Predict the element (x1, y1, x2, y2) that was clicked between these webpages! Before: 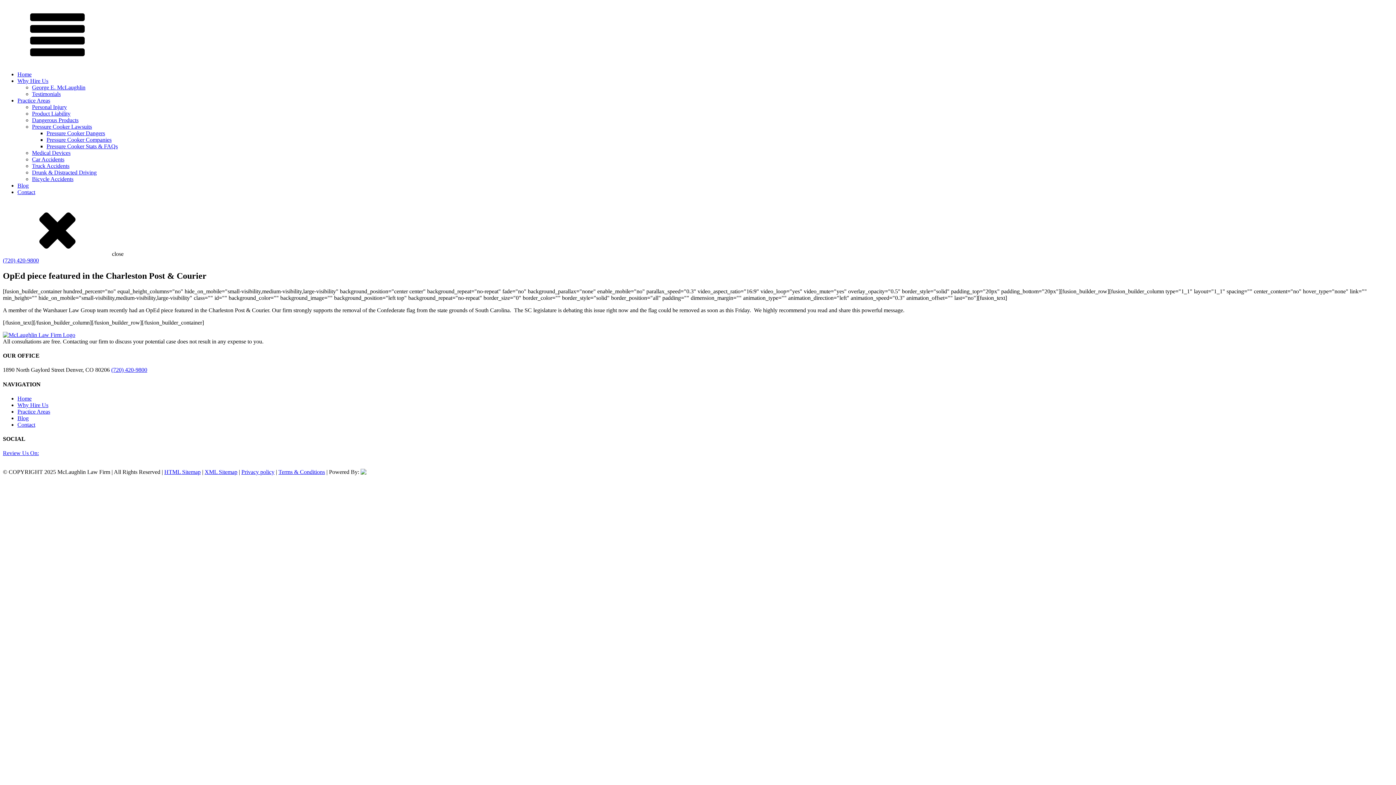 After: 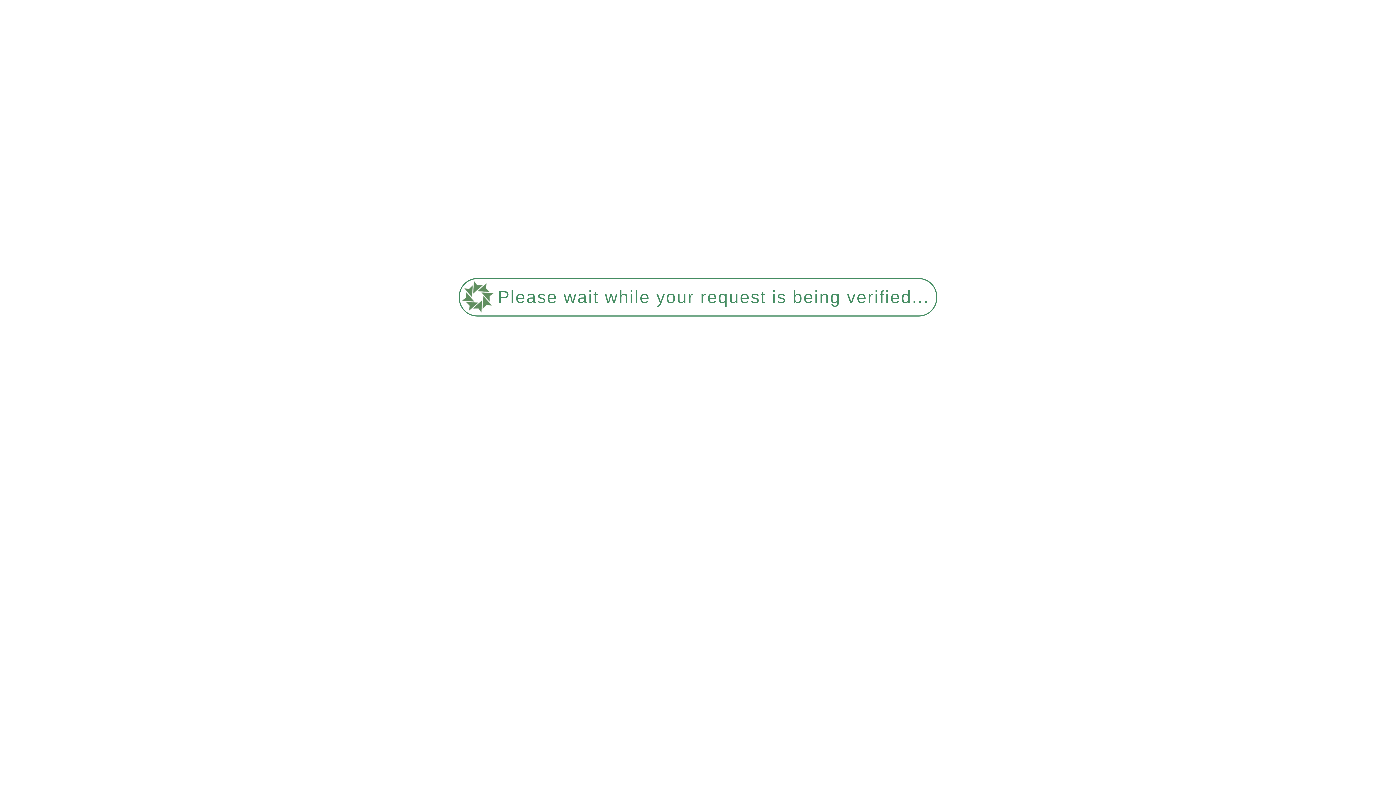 Action: bbox: (17, 421, 35, 427) label: Contact